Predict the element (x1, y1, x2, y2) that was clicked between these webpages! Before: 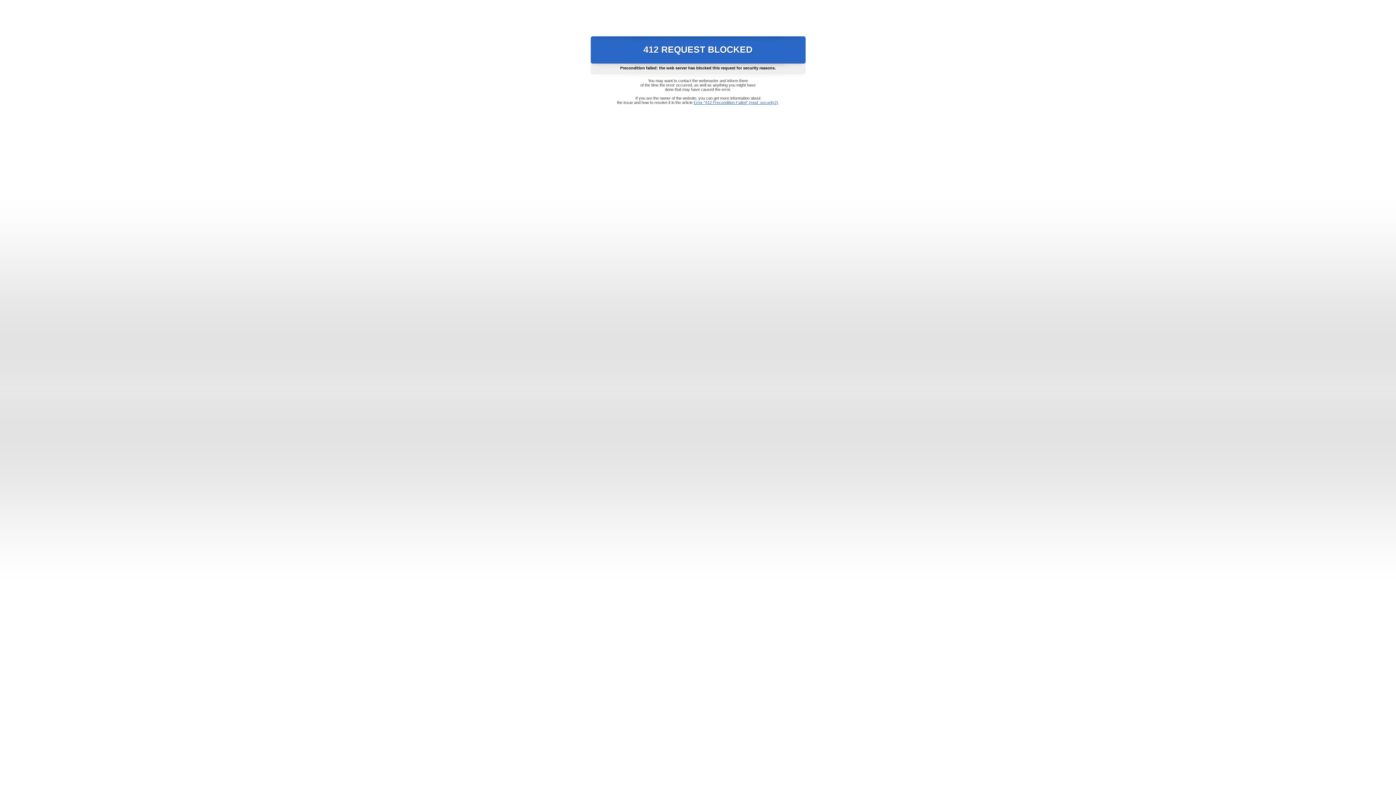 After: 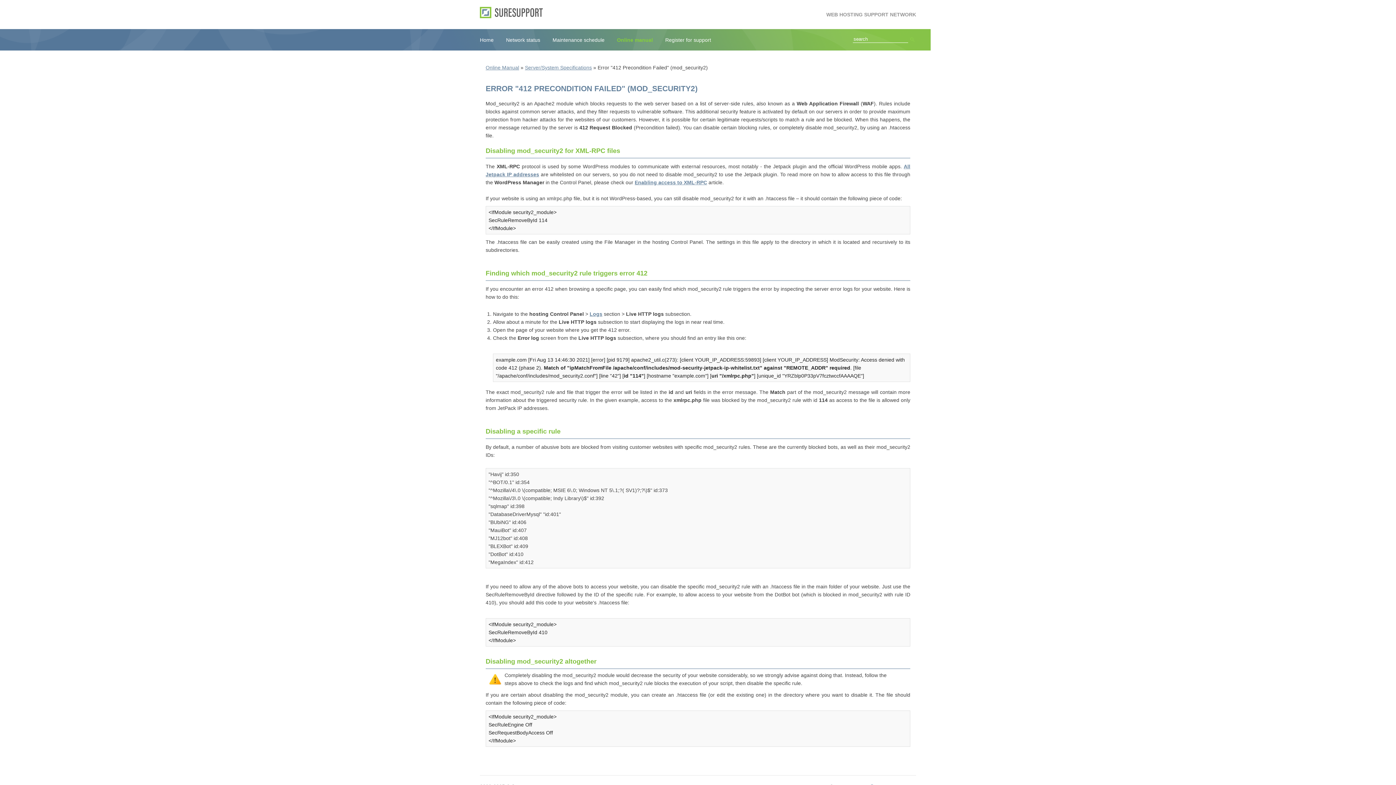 Action: label: Error "412 Precondition Failed" (mod_security2) bbox: (693, 100, 778, 104)